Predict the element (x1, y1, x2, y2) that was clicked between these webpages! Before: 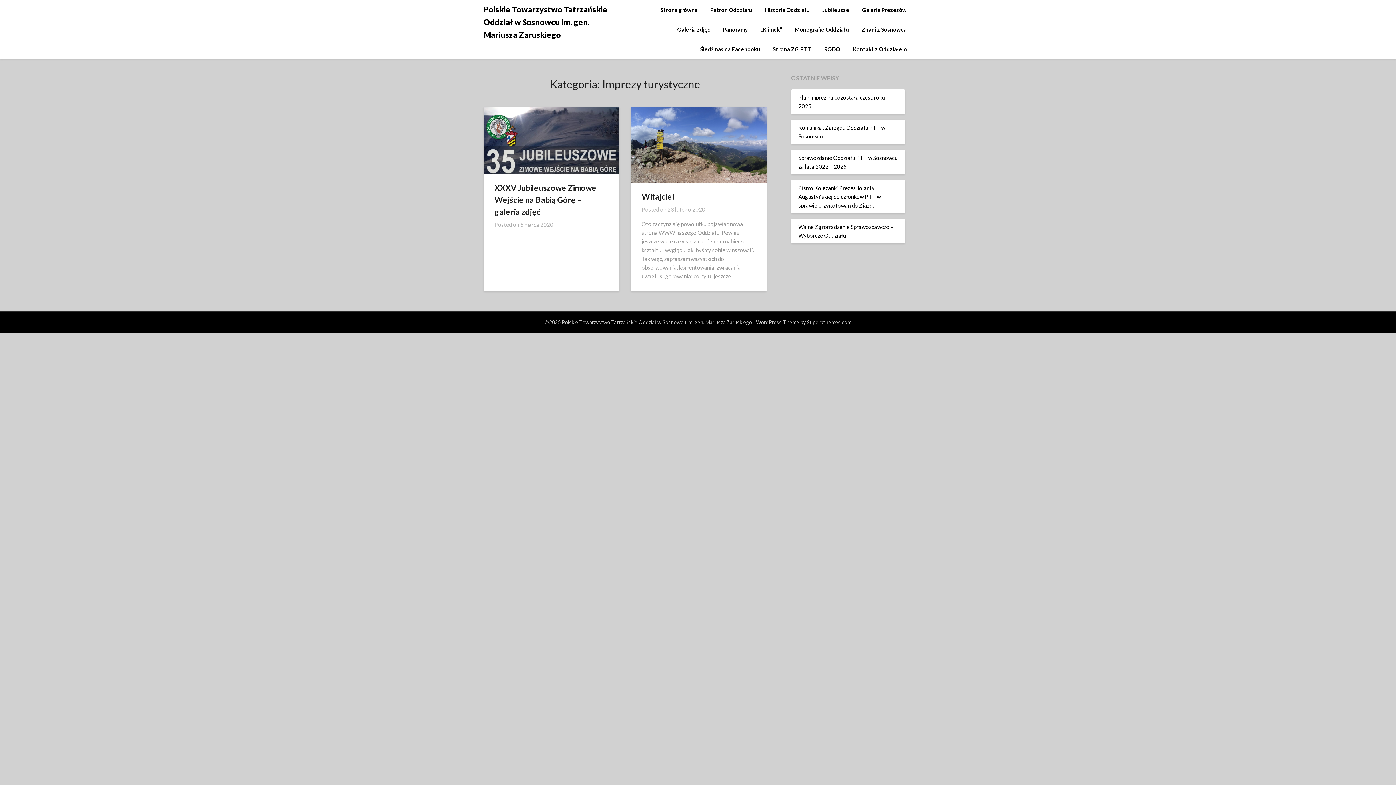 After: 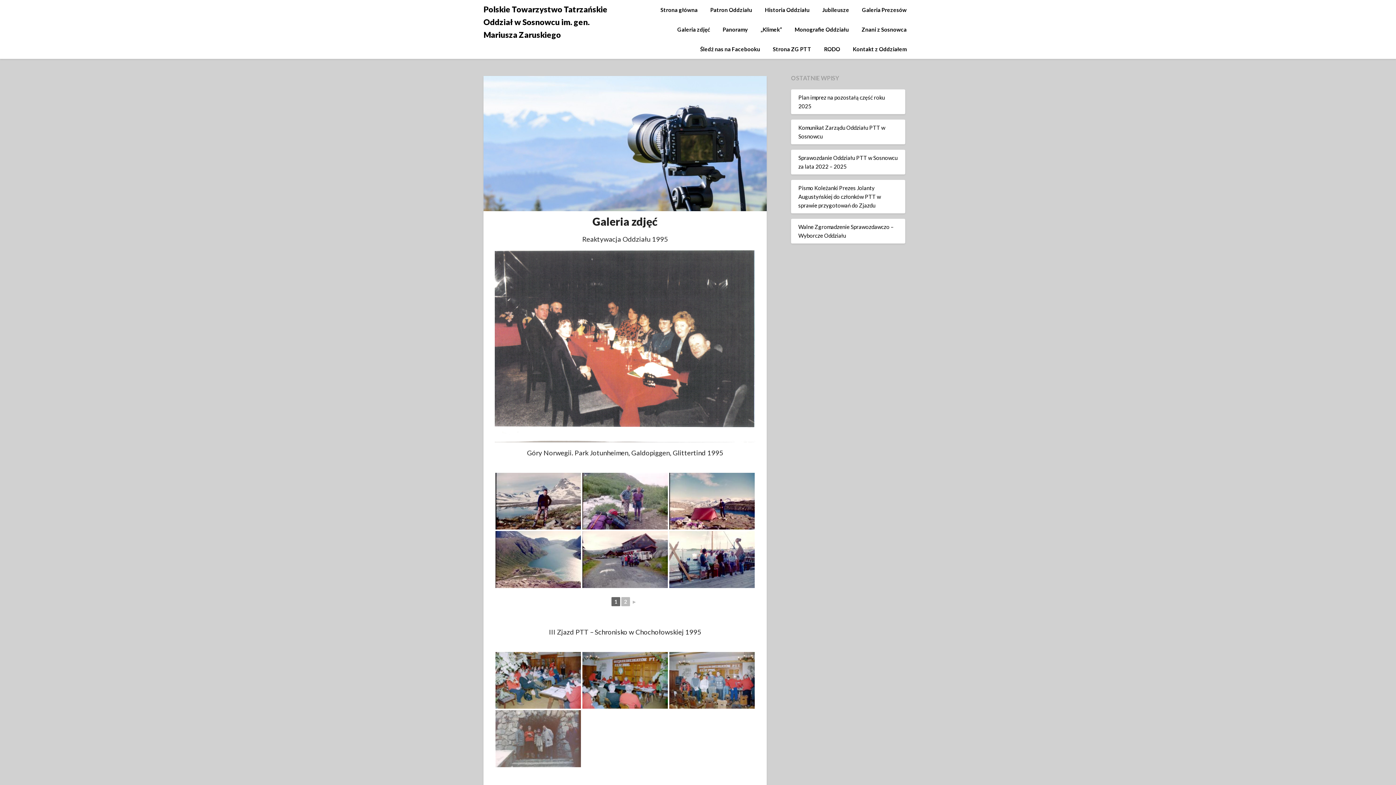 Action: bbox: (671, 19, 716, 39) label: Galeria zdjęć